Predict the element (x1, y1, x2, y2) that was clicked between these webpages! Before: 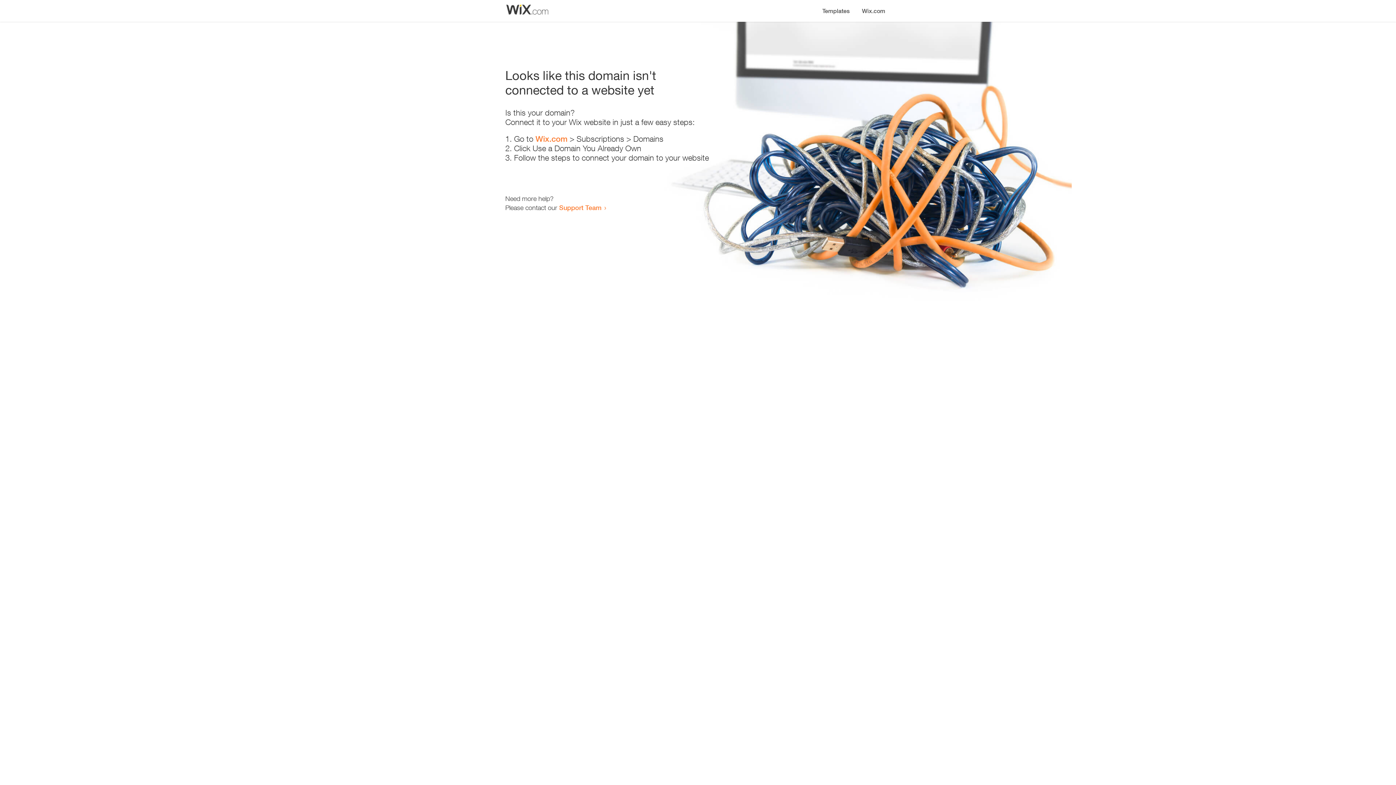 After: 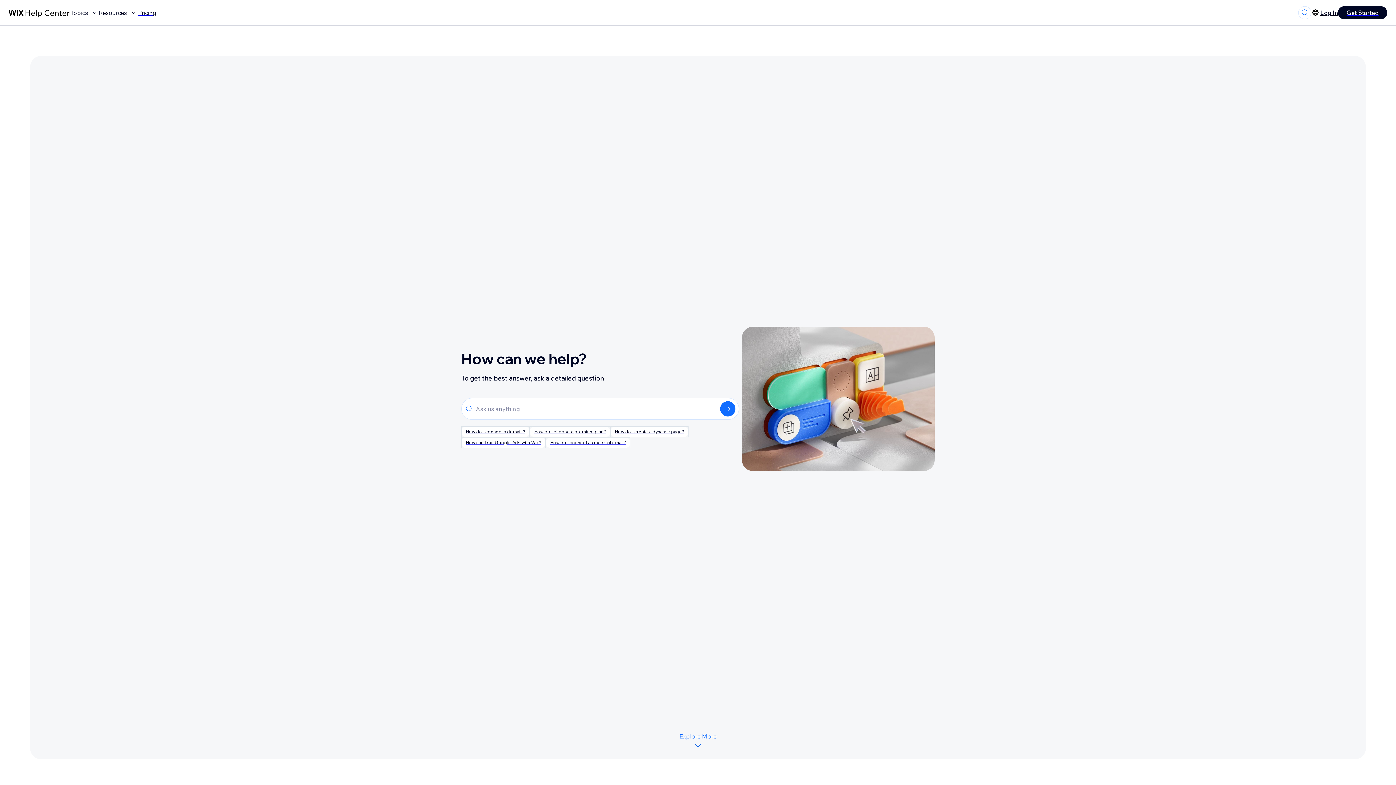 Action: label: Support Team bbox: (559, 203, 601, 211)